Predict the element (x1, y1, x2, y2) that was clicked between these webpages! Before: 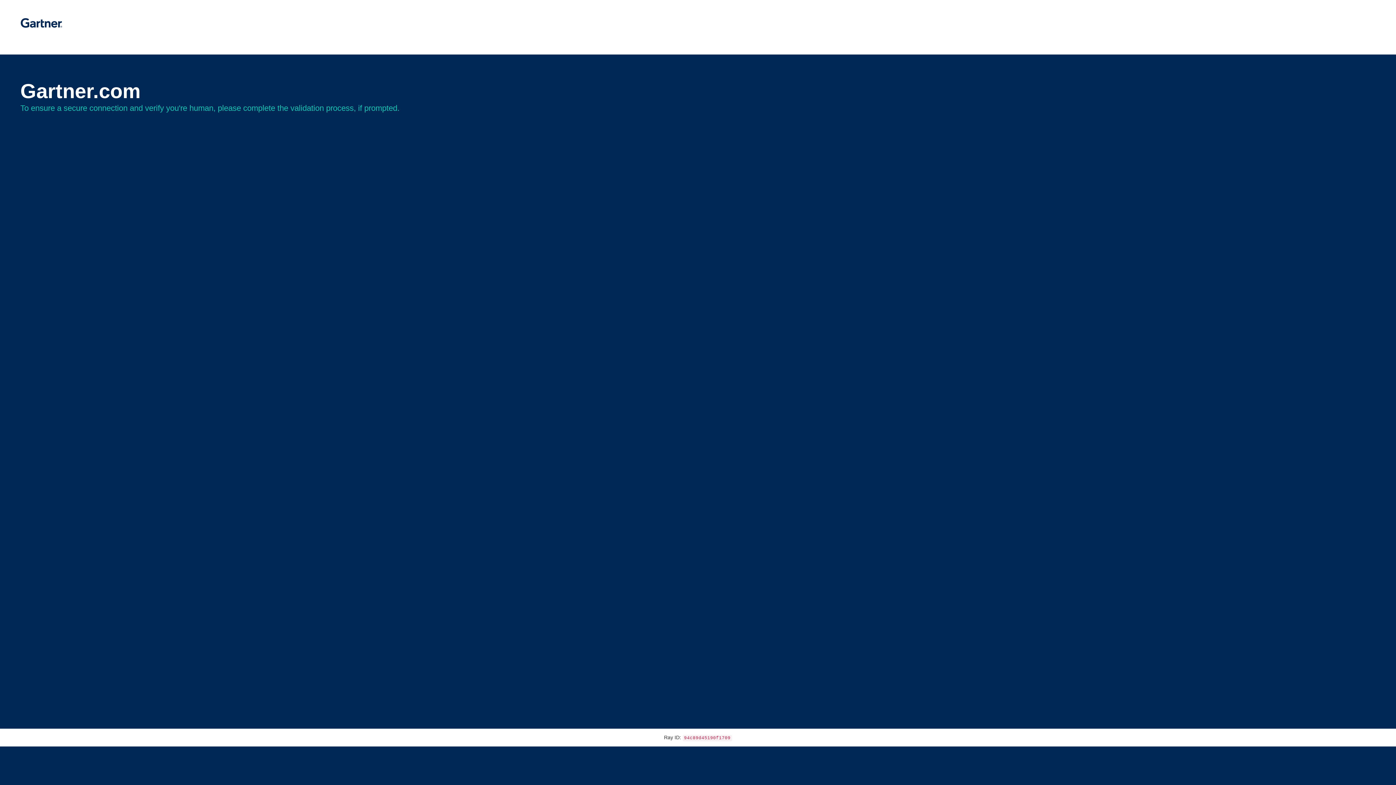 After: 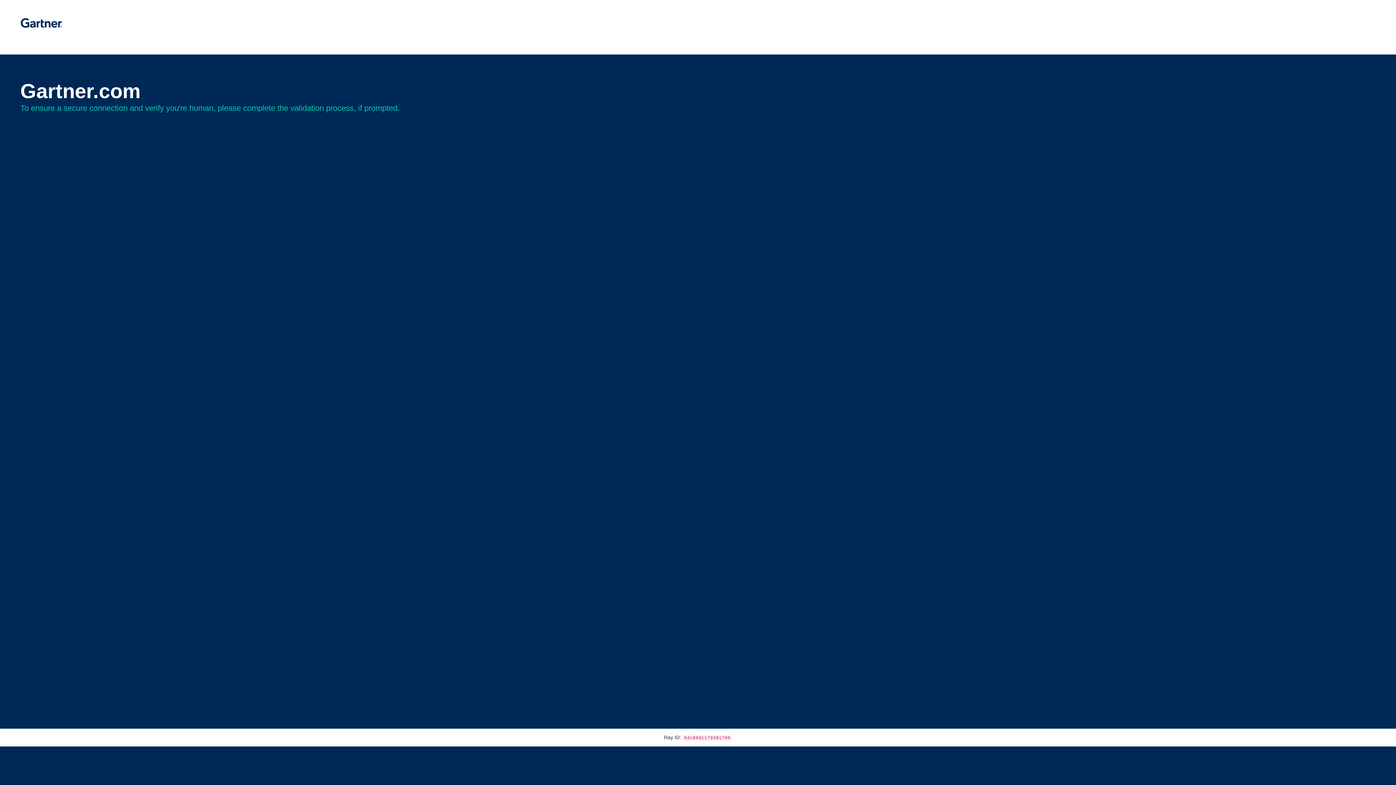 Action: bbox: (20, 30, 62, 35)